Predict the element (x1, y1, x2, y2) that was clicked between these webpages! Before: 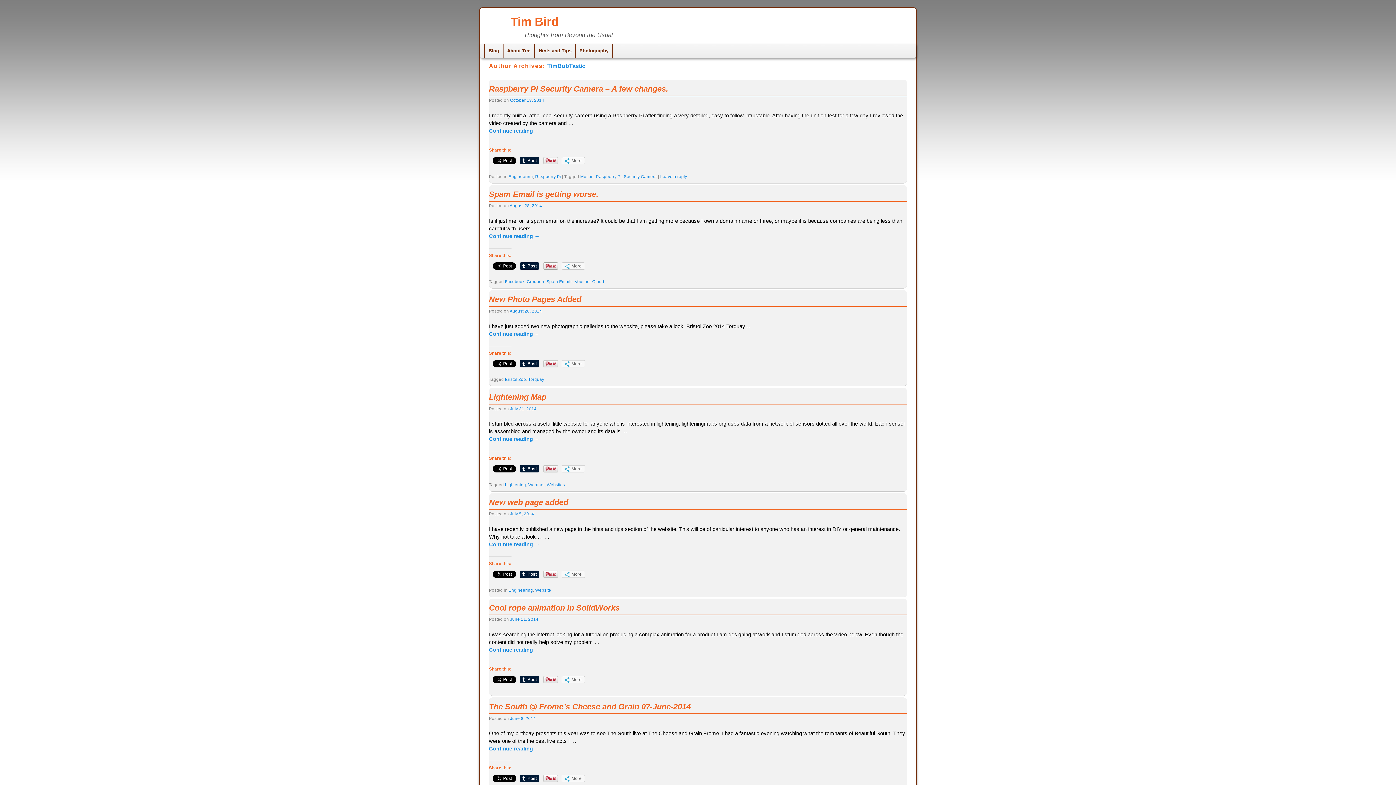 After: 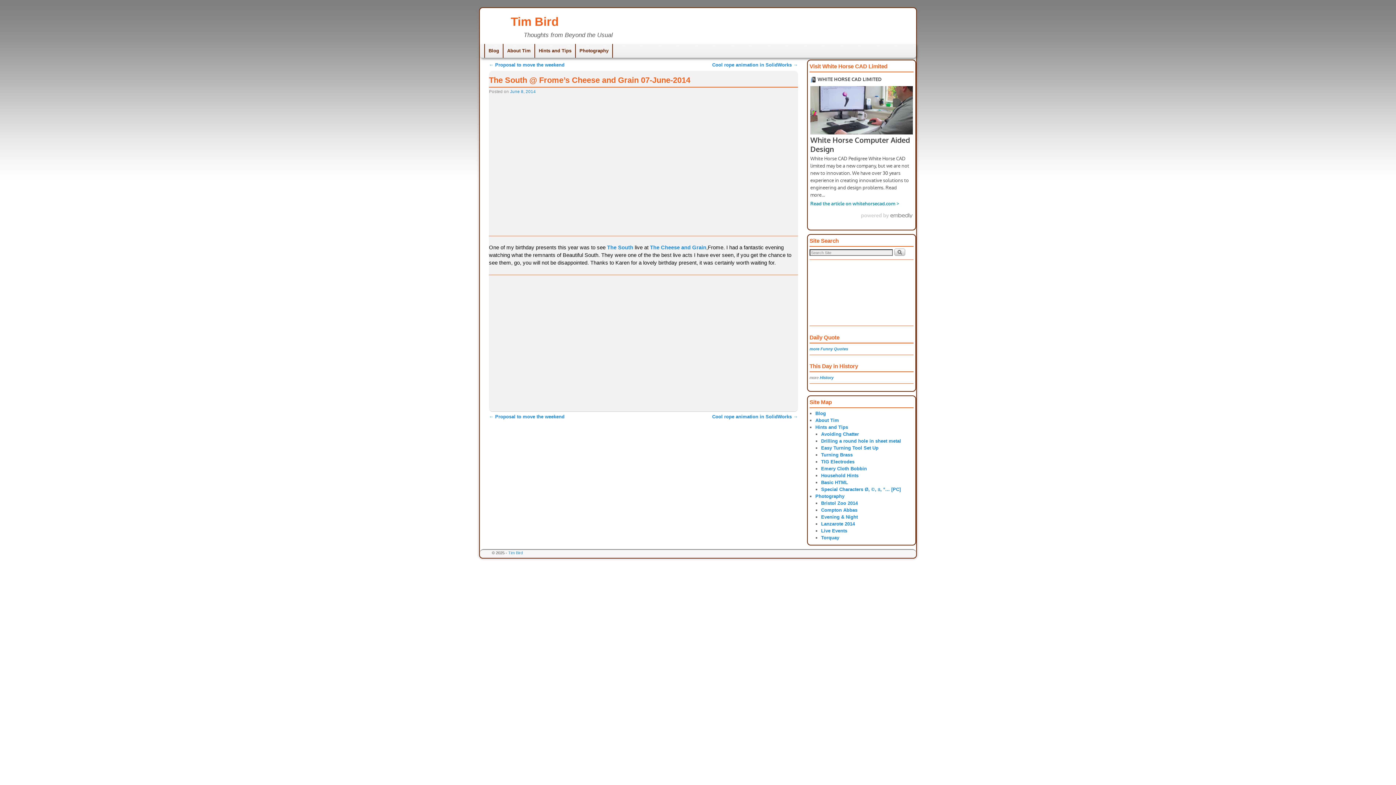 Action: label: June 8, 2014 bbox: (510, 716, 536, 720)